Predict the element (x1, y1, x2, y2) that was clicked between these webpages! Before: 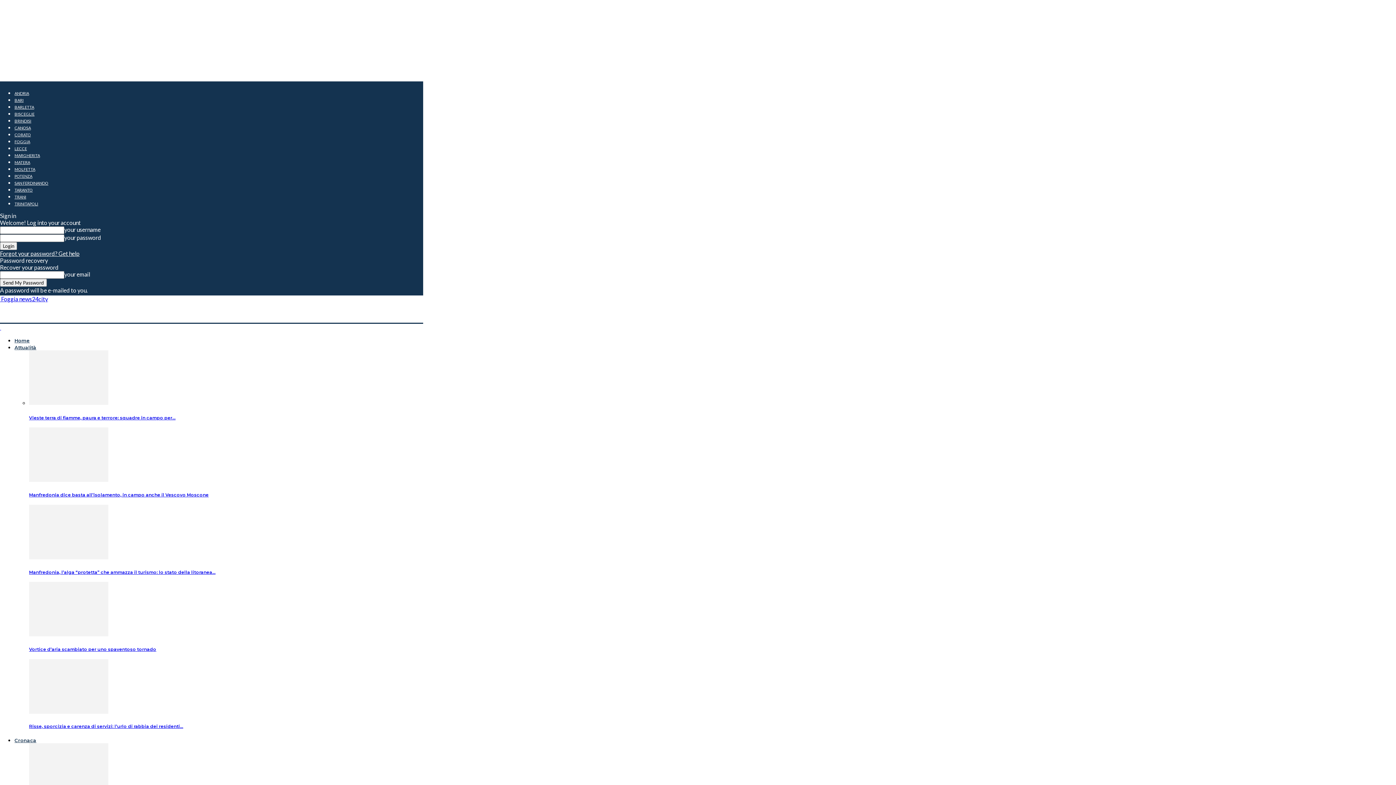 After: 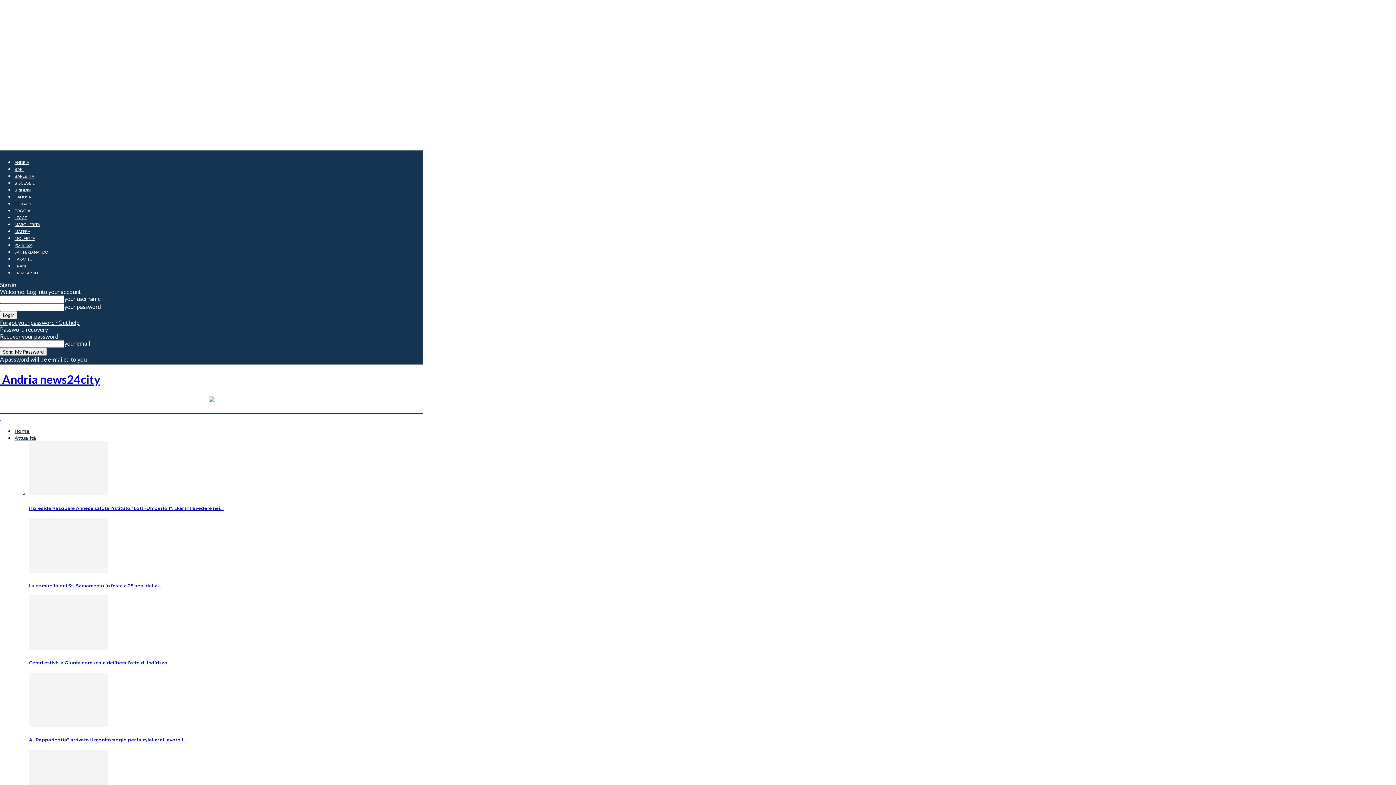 Action: bbox: (14, 90, 29, 95) label: ANDRIA